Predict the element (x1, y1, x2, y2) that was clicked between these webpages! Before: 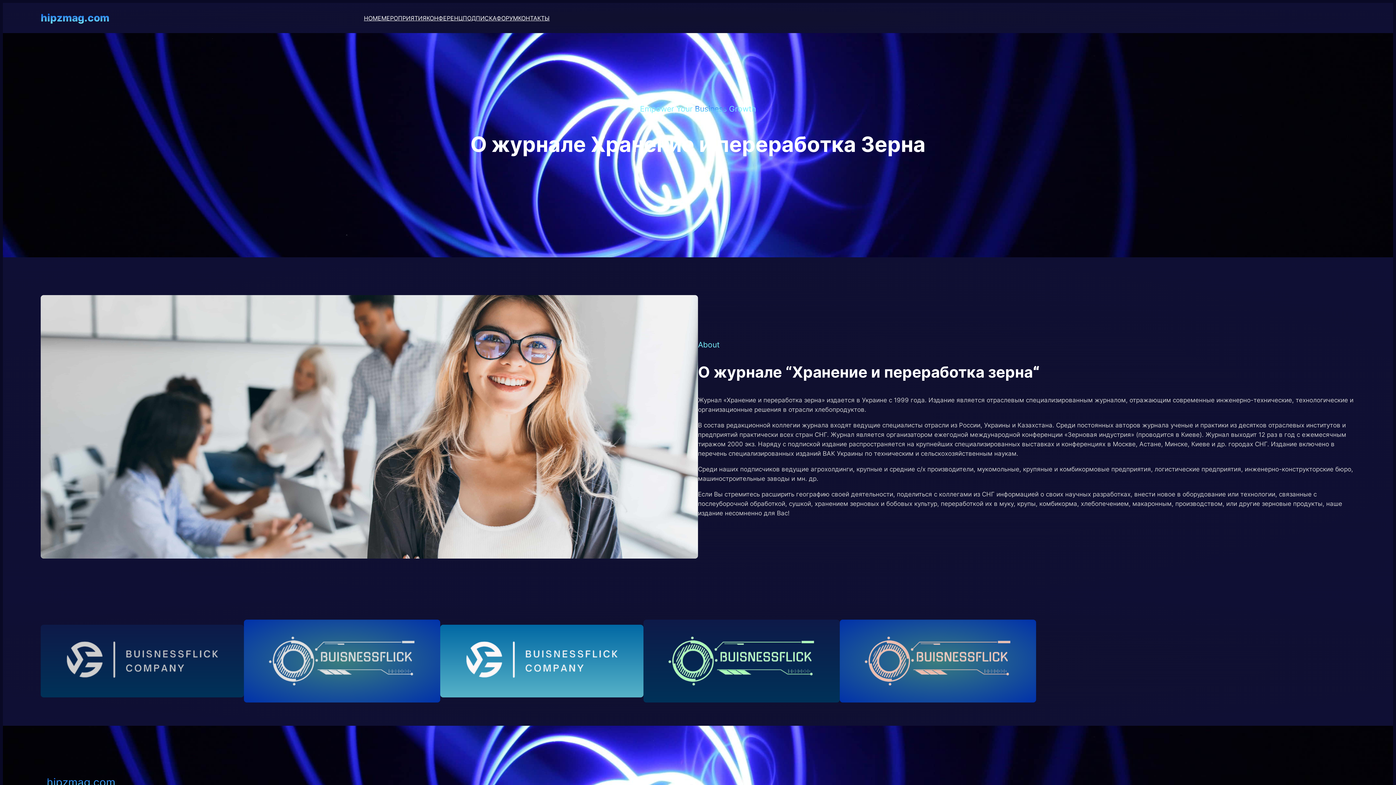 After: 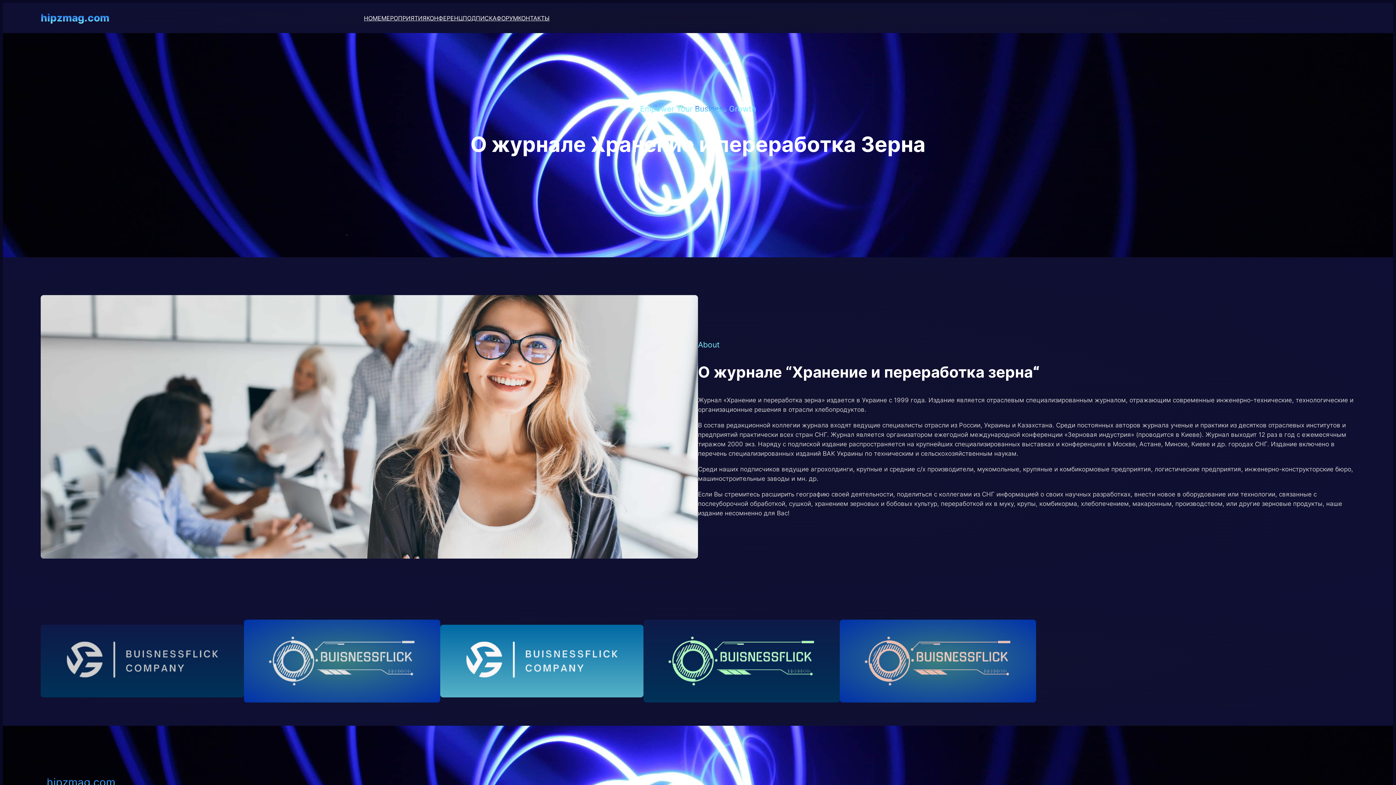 Action: label: ПОДПИСКА bbox: (462, 13, 496, 22)